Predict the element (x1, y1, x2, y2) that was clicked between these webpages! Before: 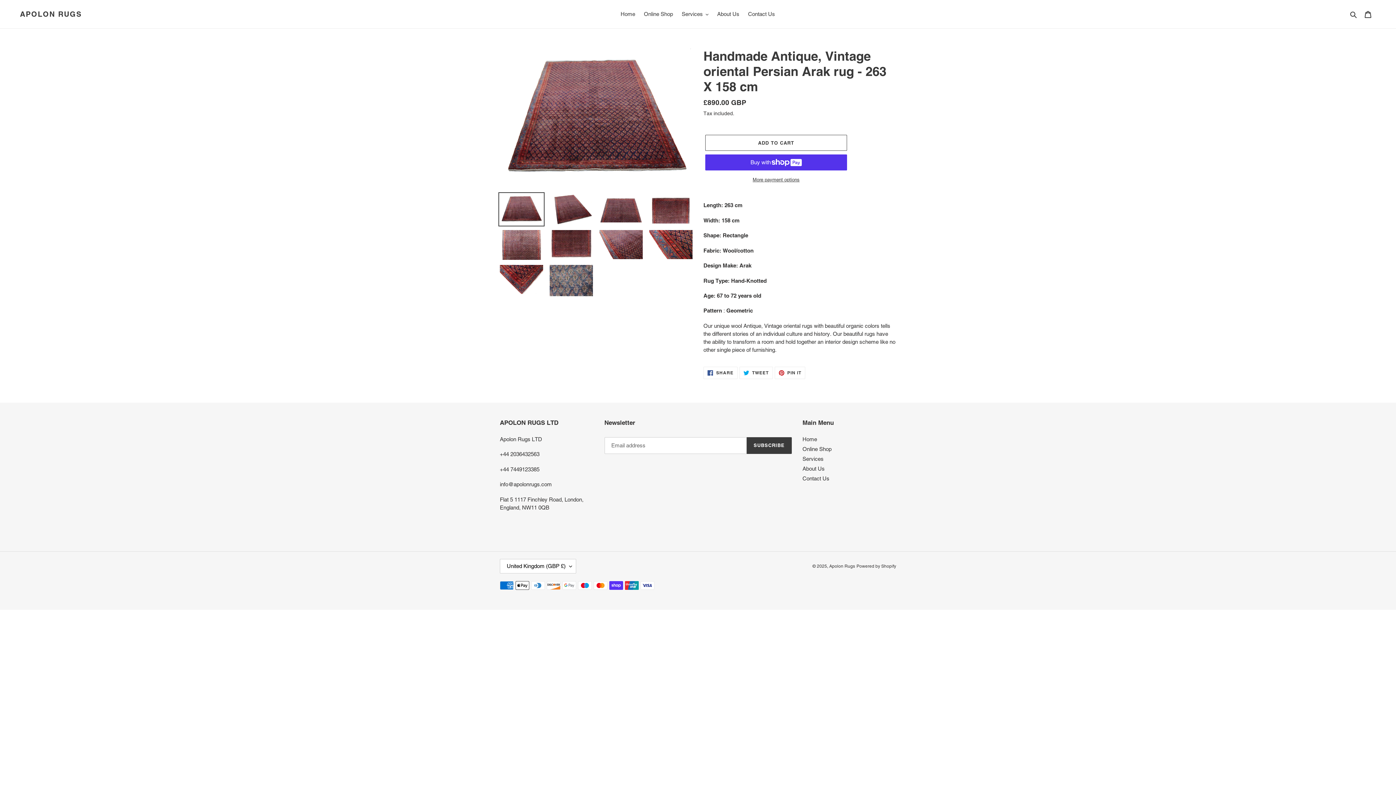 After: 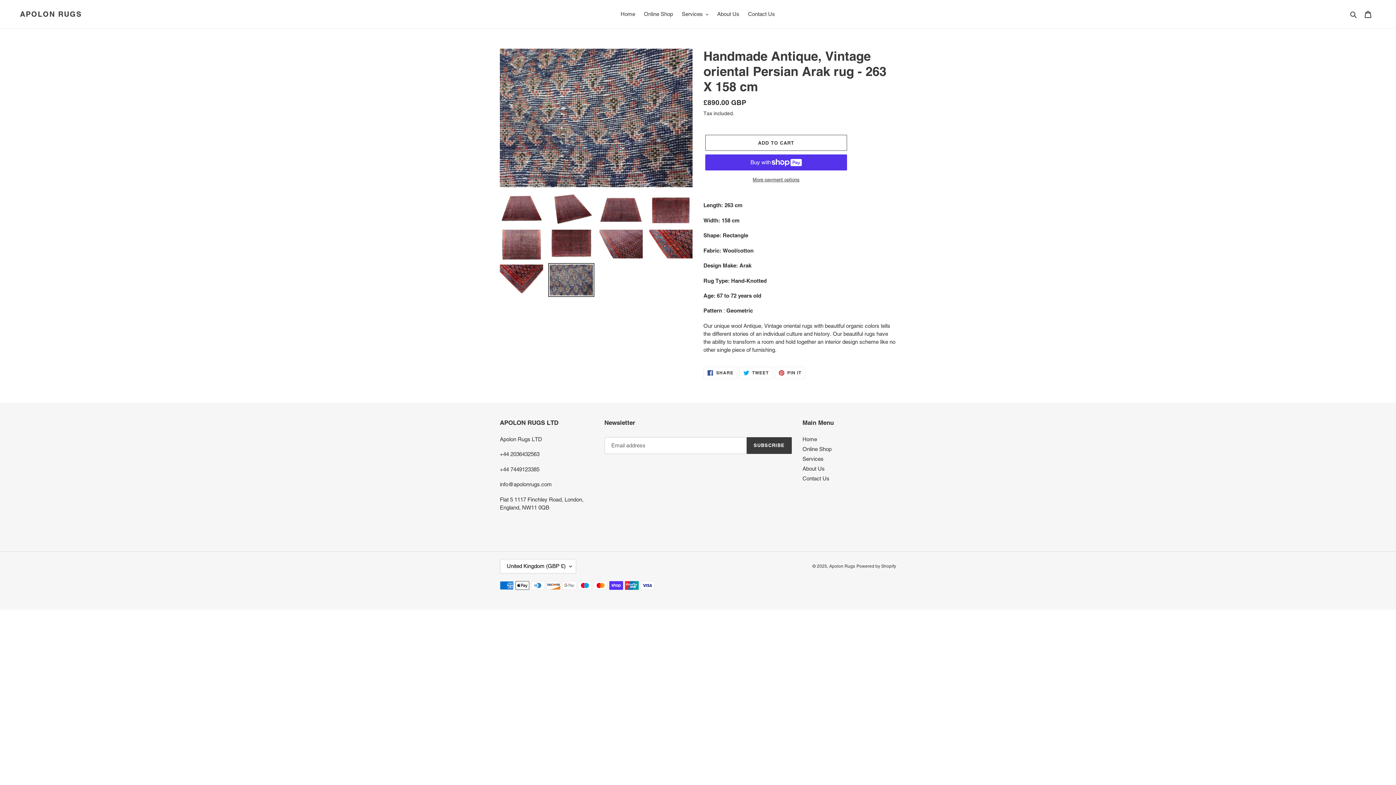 Action: bbox: (548, 263, 594, 297)